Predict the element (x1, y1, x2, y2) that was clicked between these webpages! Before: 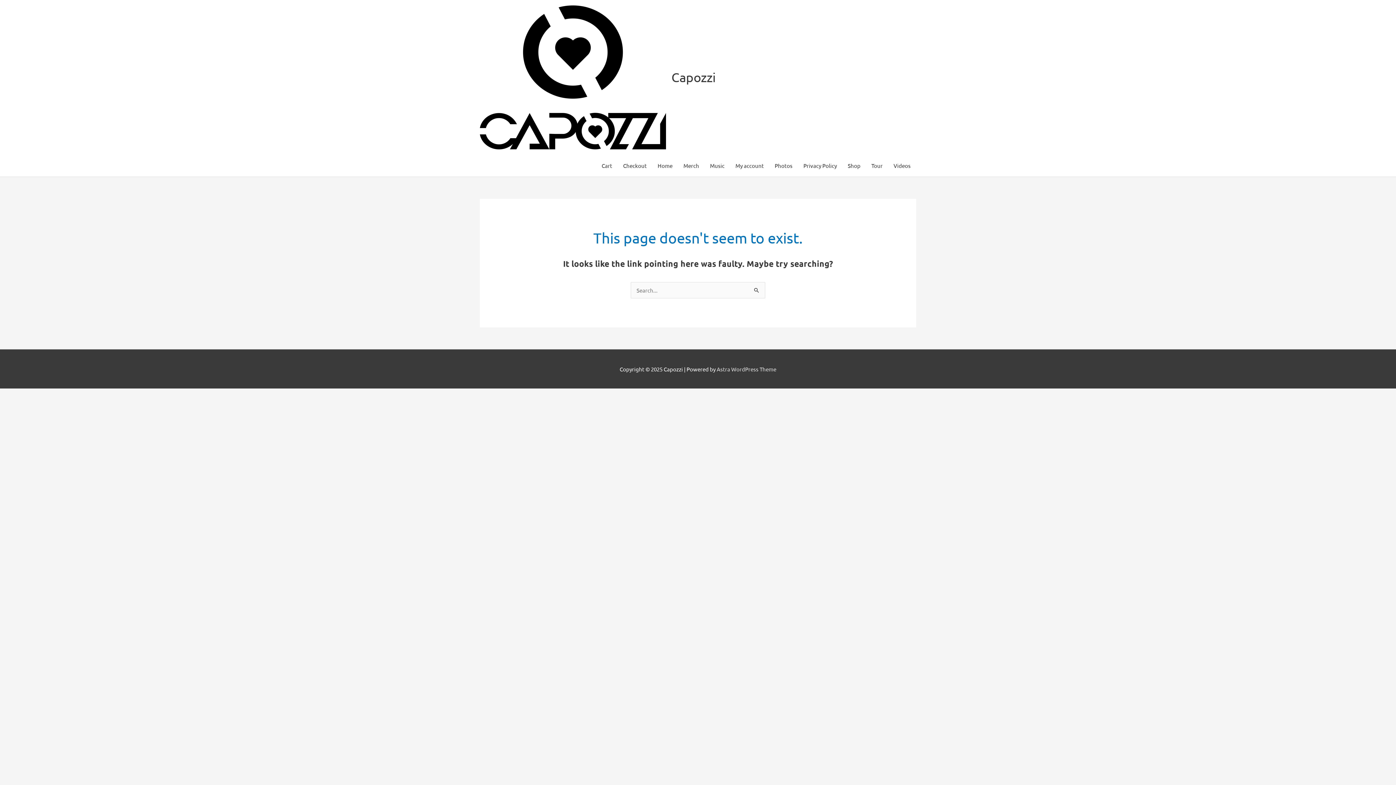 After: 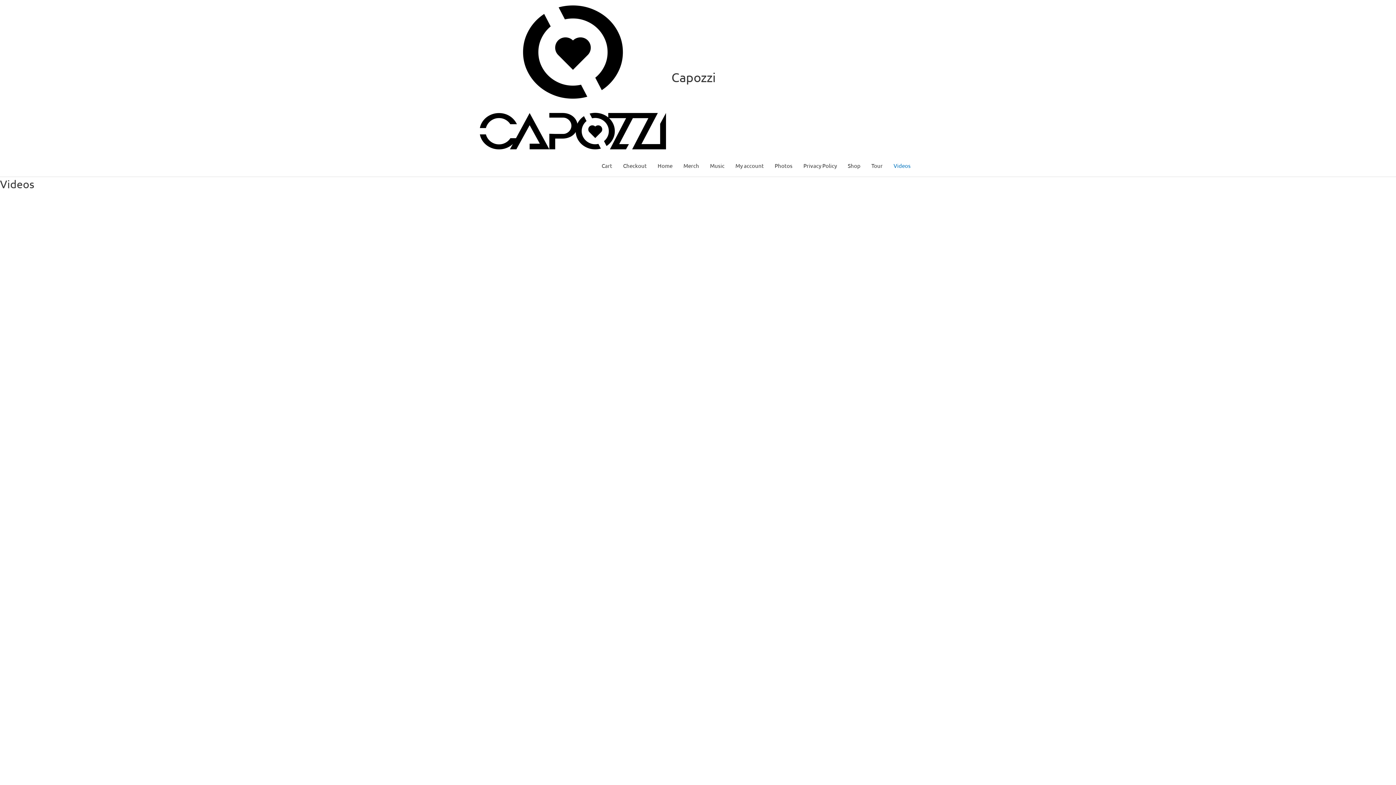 Action: bbox: (888, 154, 916, 176) label: Videos